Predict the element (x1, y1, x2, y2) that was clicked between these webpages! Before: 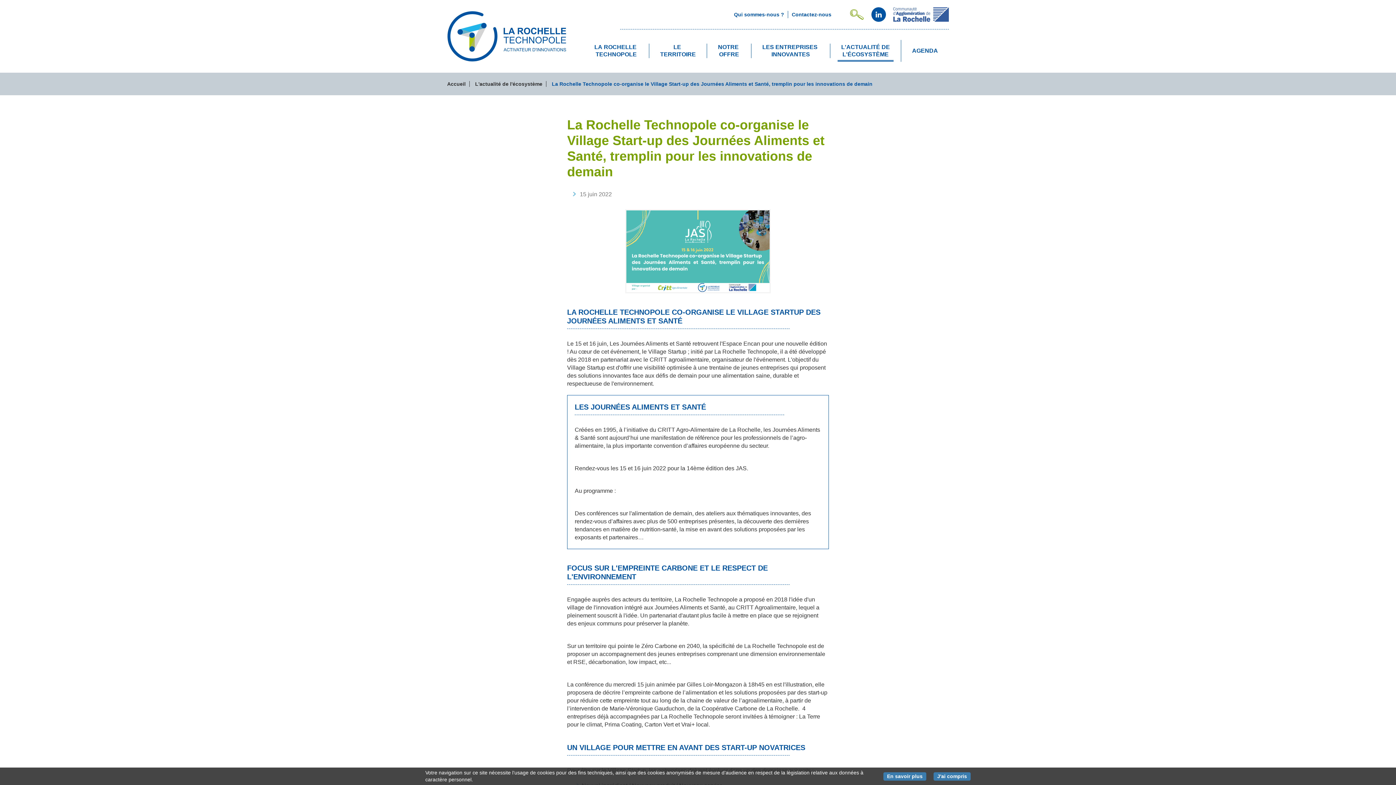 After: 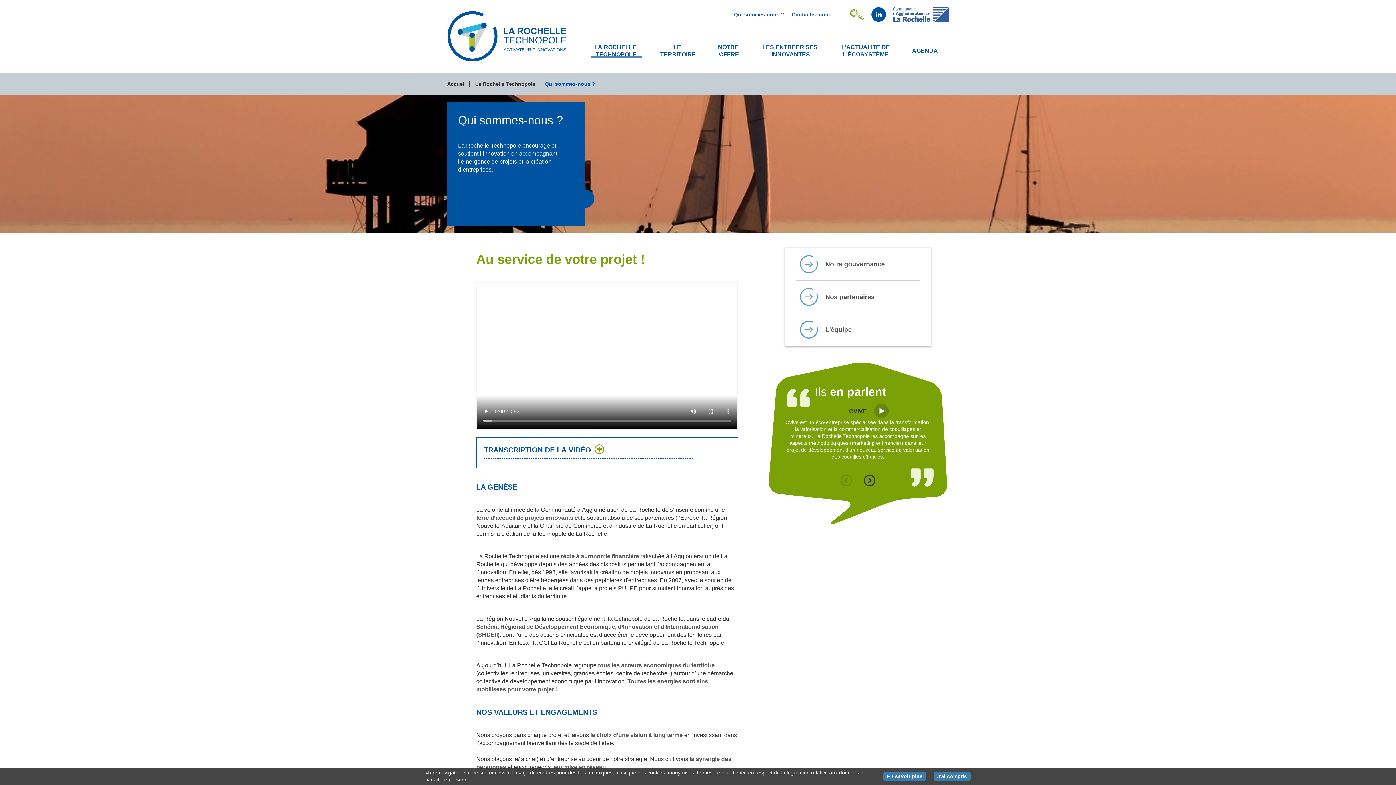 Action: label: Qui sommes-nous ? bbox: (734, 10, 784, 18)